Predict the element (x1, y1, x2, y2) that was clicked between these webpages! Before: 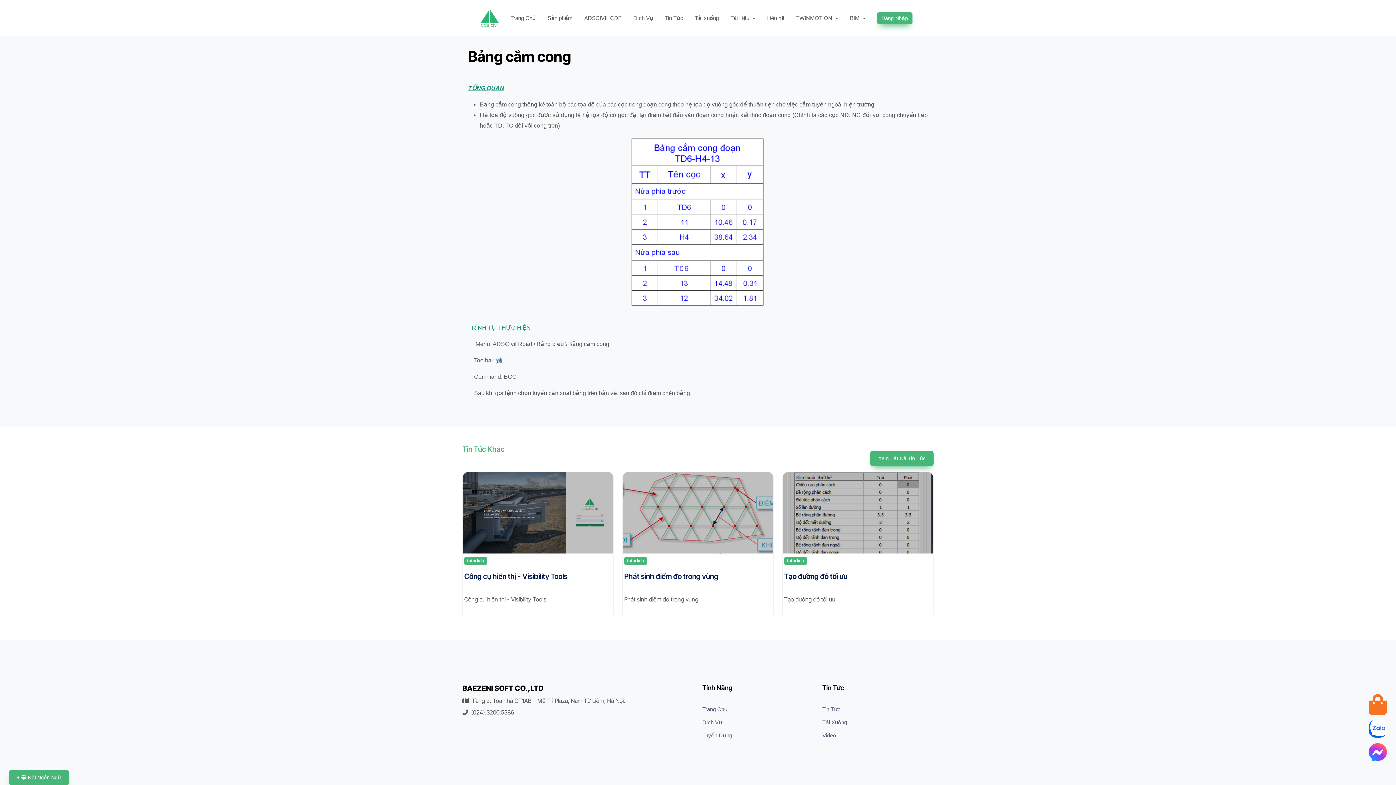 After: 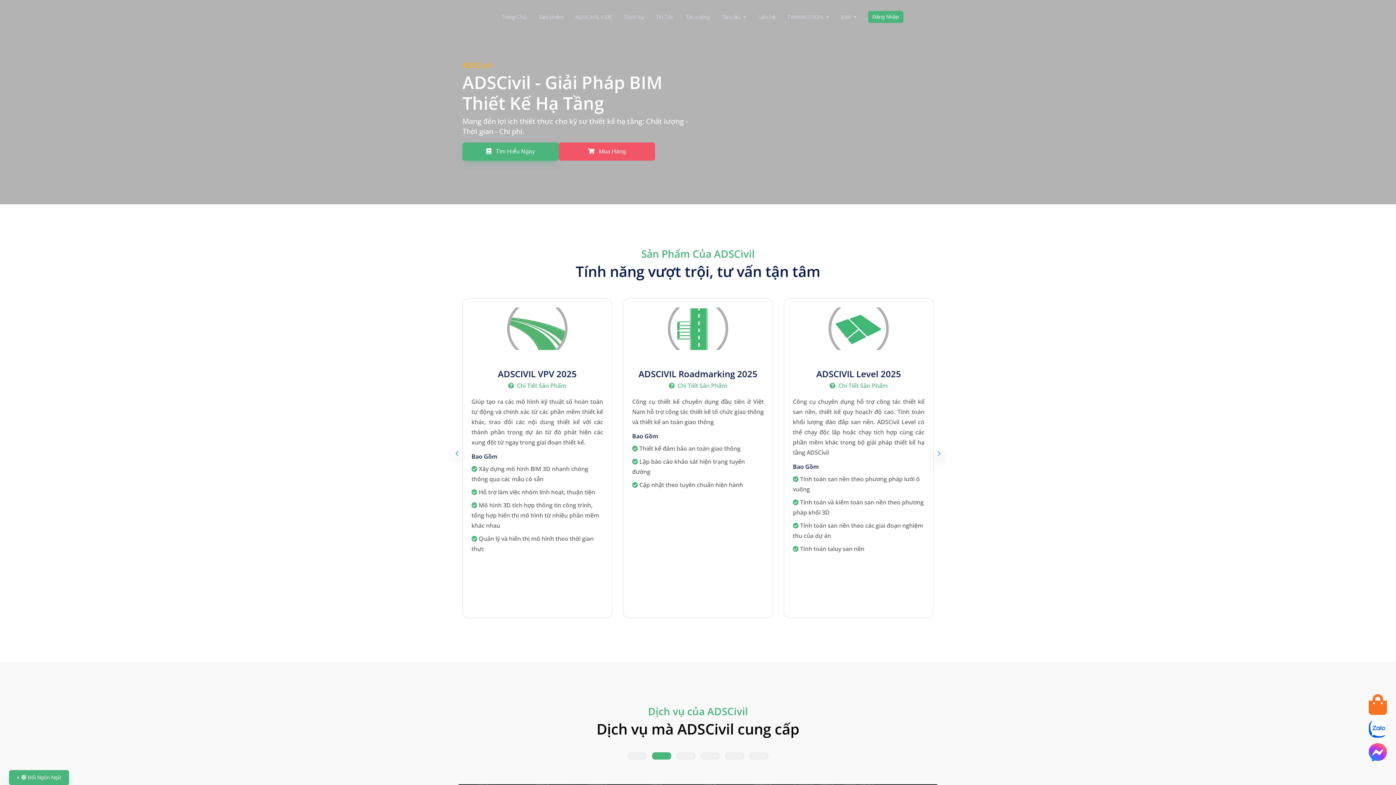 Action: bbox: (480, 7, 499, 29)